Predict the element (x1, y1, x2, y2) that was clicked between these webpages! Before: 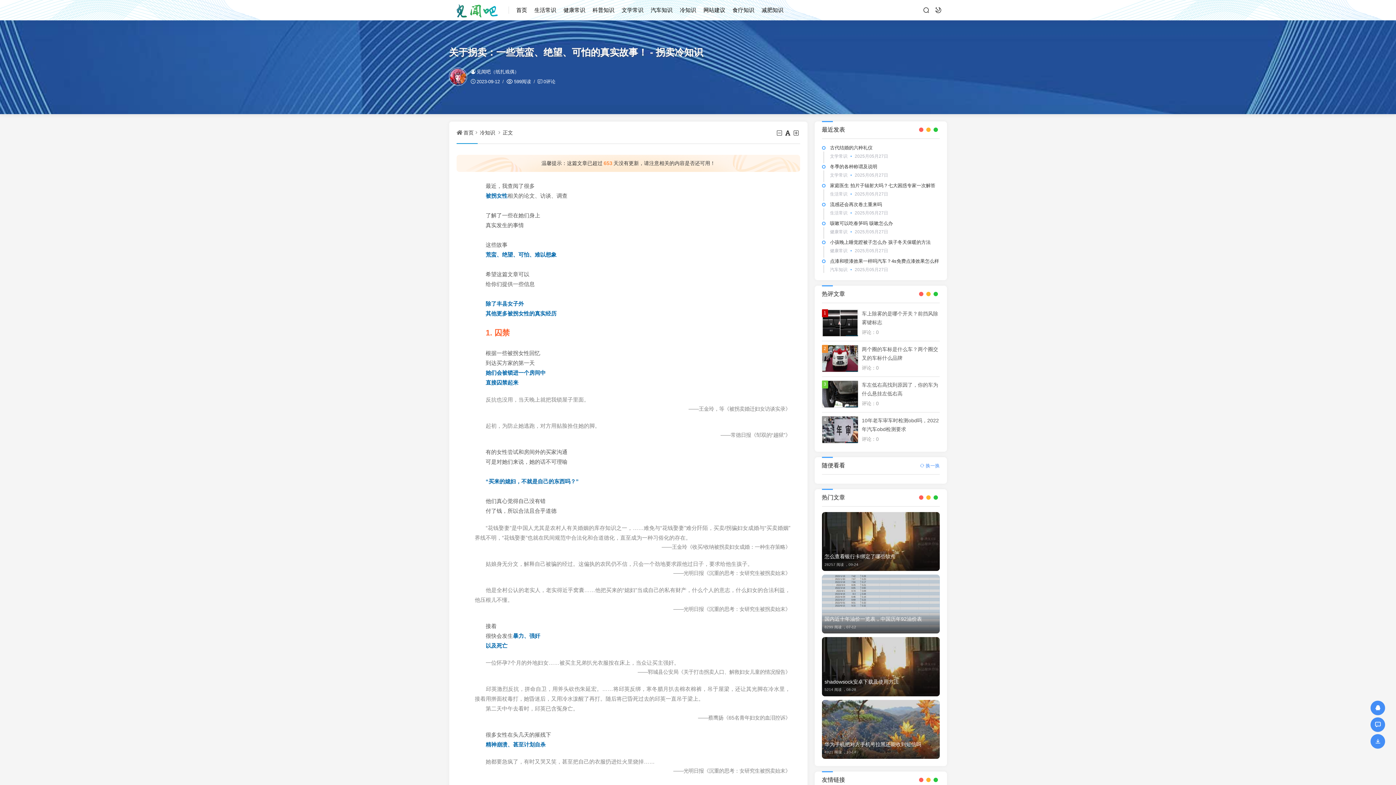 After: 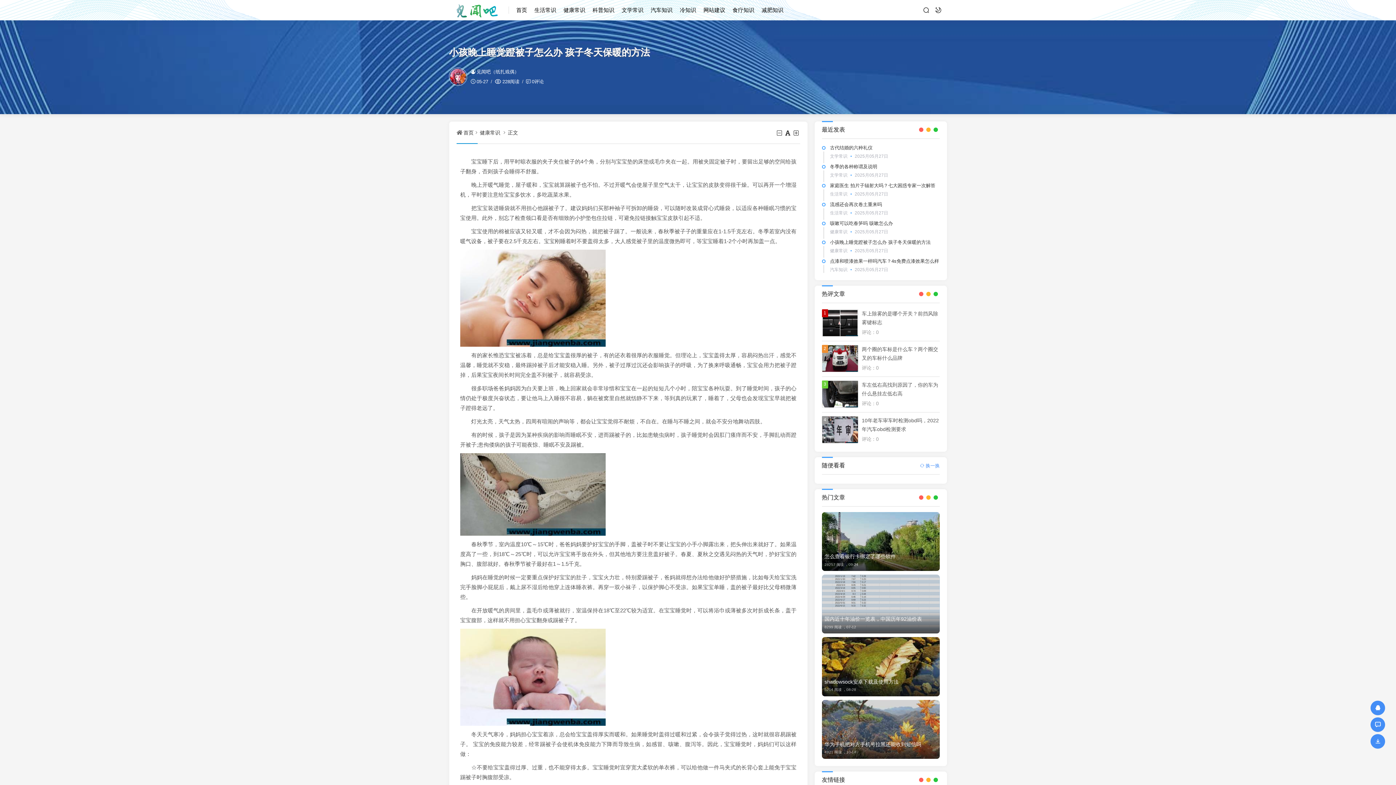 Action: label: 小孩晚上睡觉蹬被子怎么办 孩子冬天保暖的方法 bbox: (830, 239, 930, 245)